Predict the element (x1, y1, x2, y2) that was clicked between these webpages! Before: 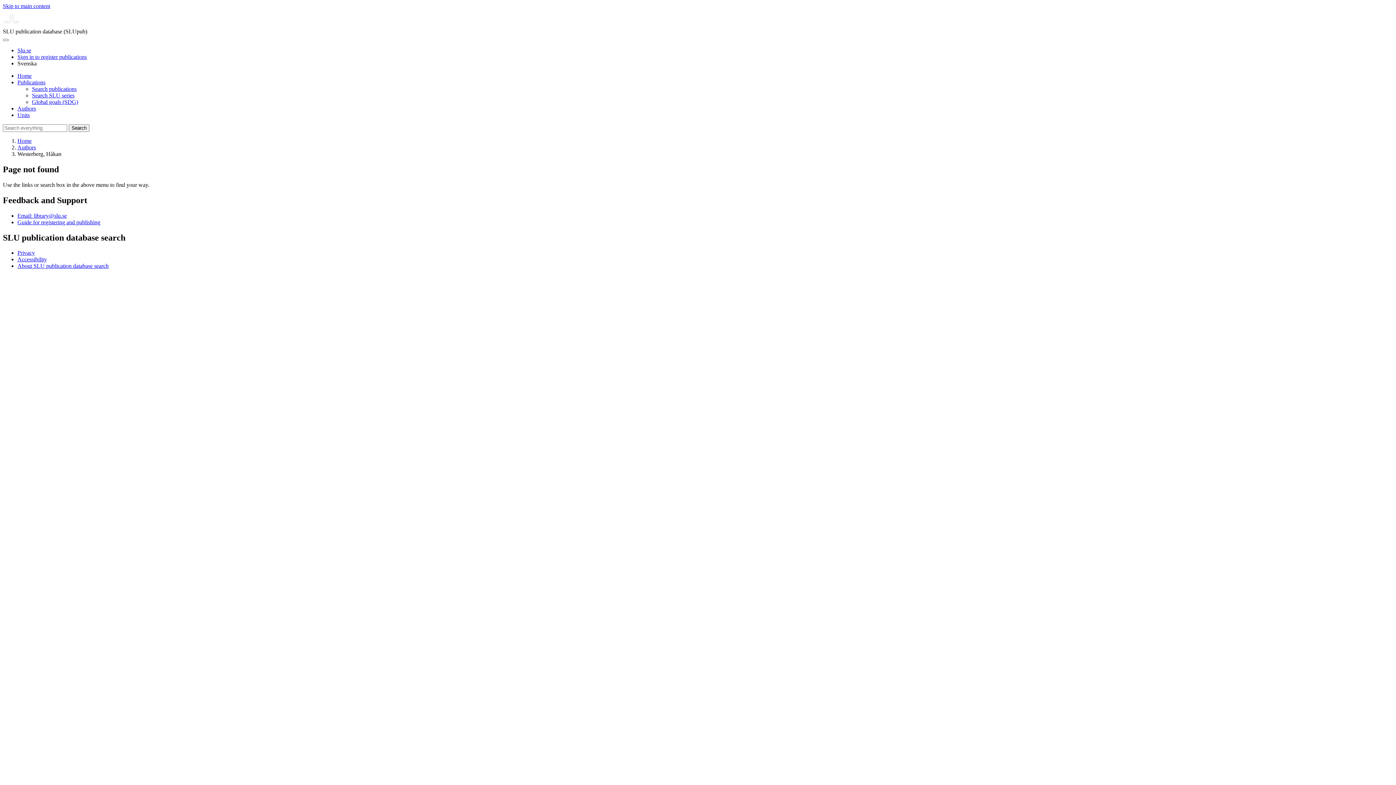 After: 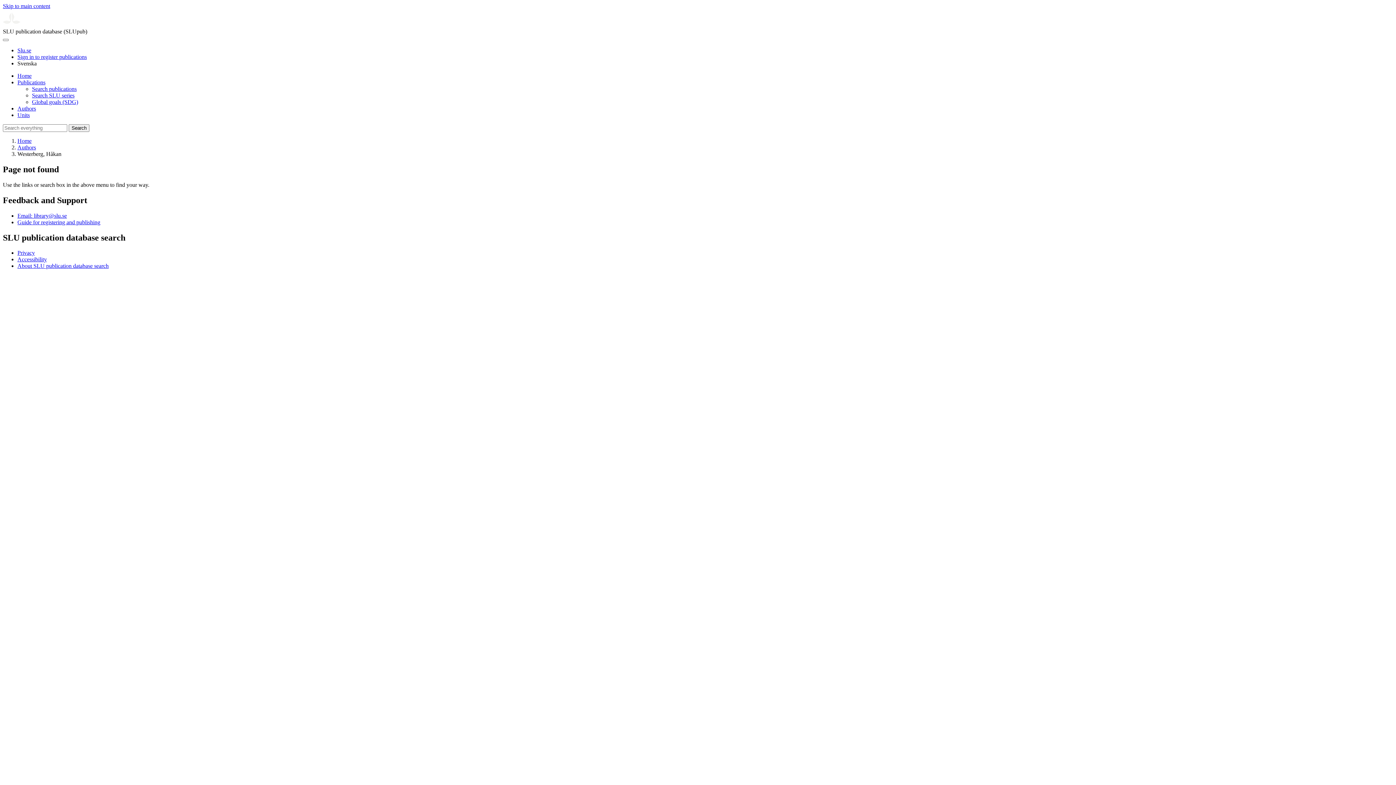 Action: label: Skip to main content bbox: (2, 2, 50, 9)